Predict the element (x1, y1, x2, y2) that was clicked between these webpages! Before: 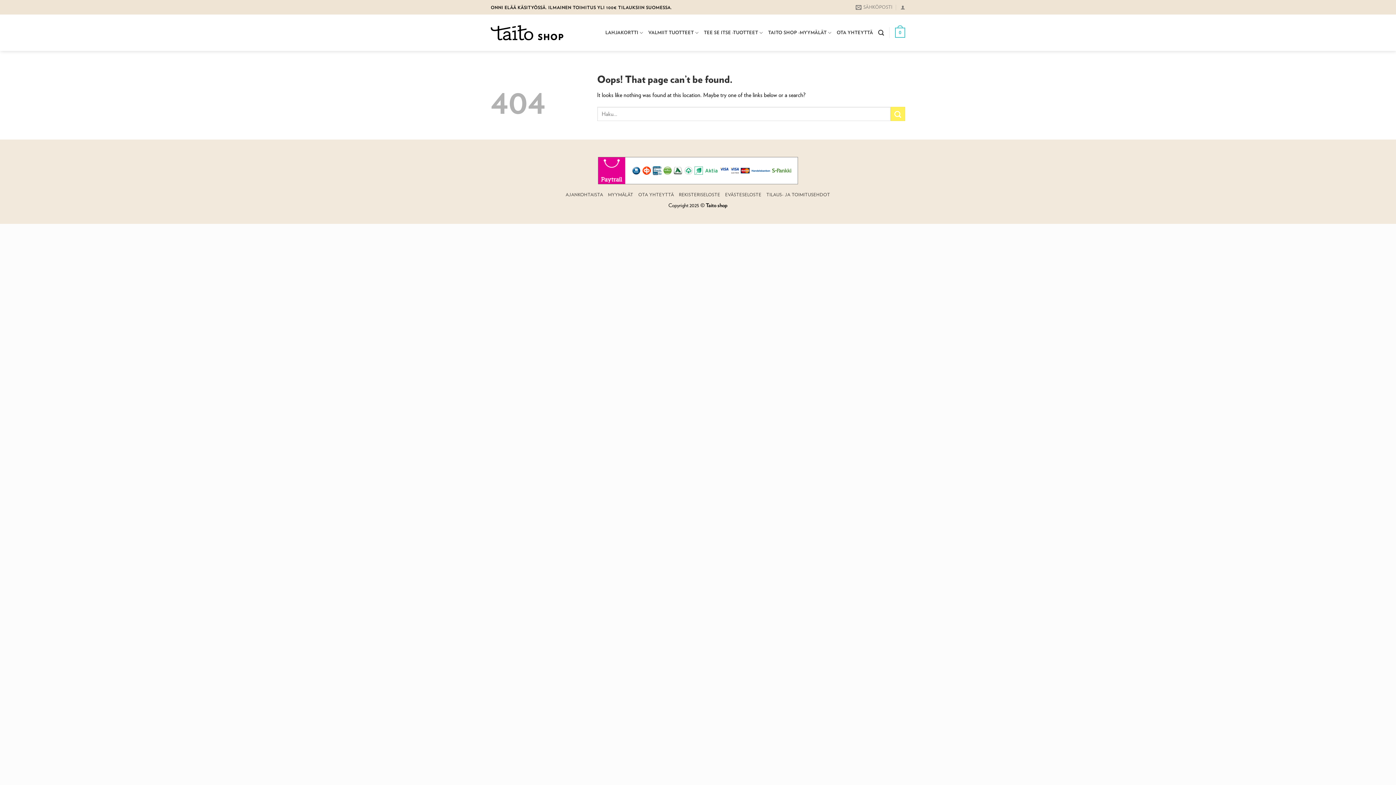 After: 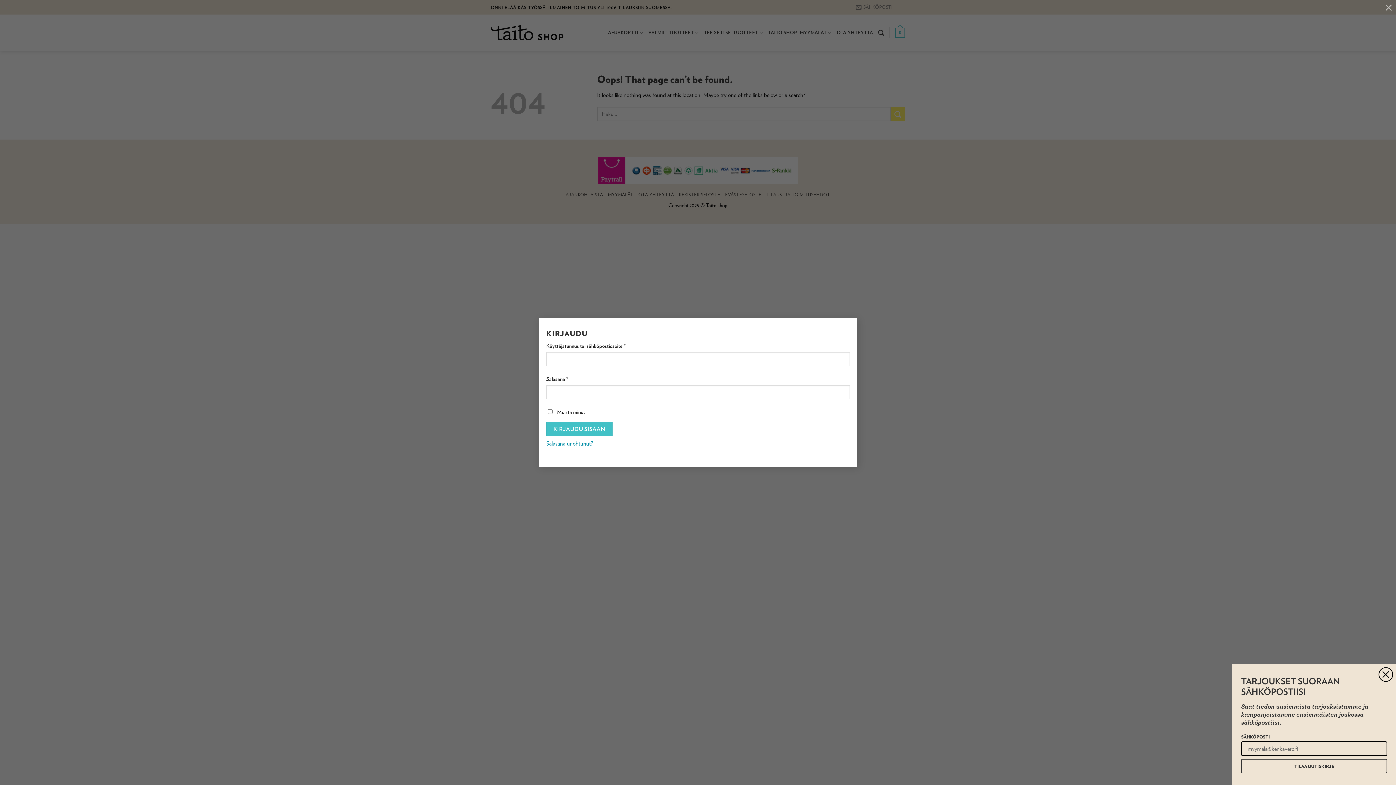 Action: bbox: (900, 2, 905, 11)